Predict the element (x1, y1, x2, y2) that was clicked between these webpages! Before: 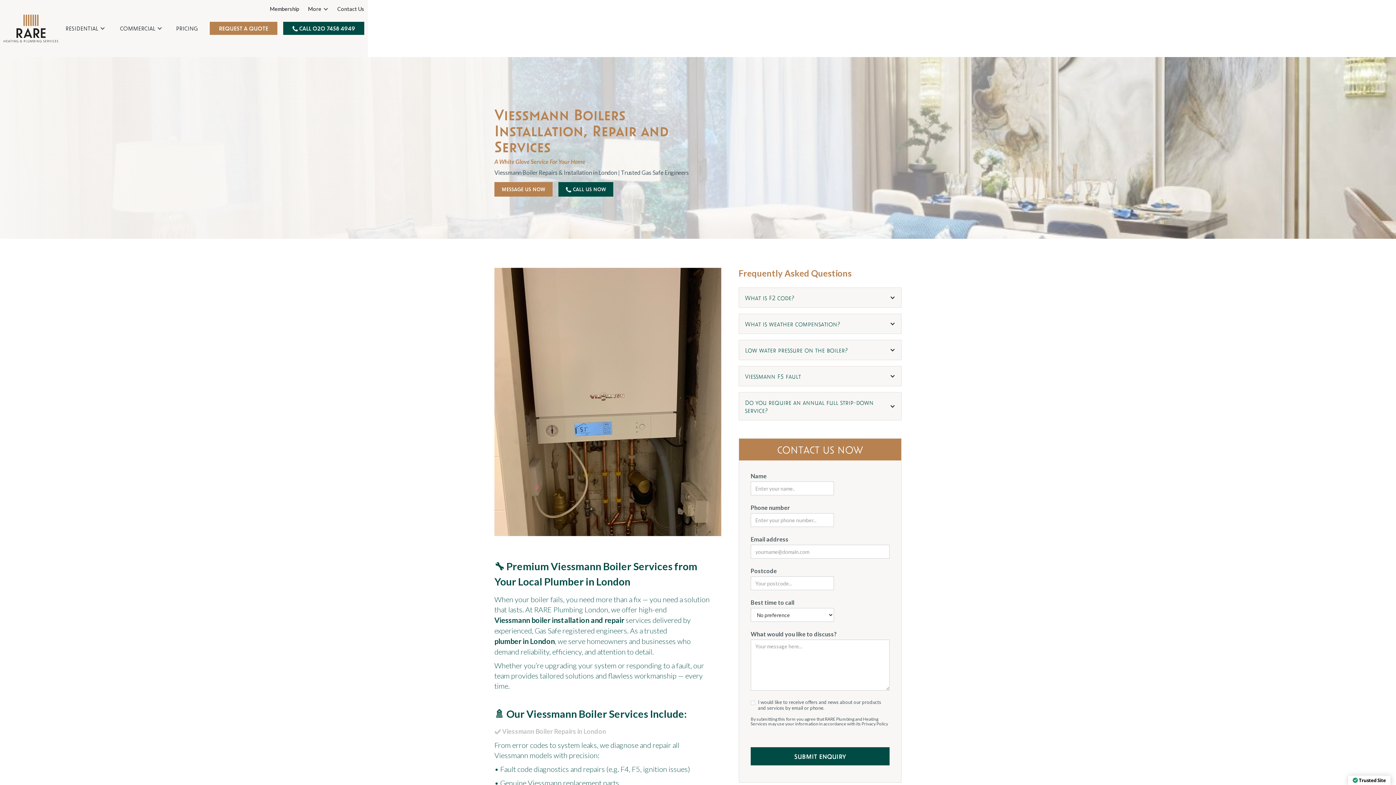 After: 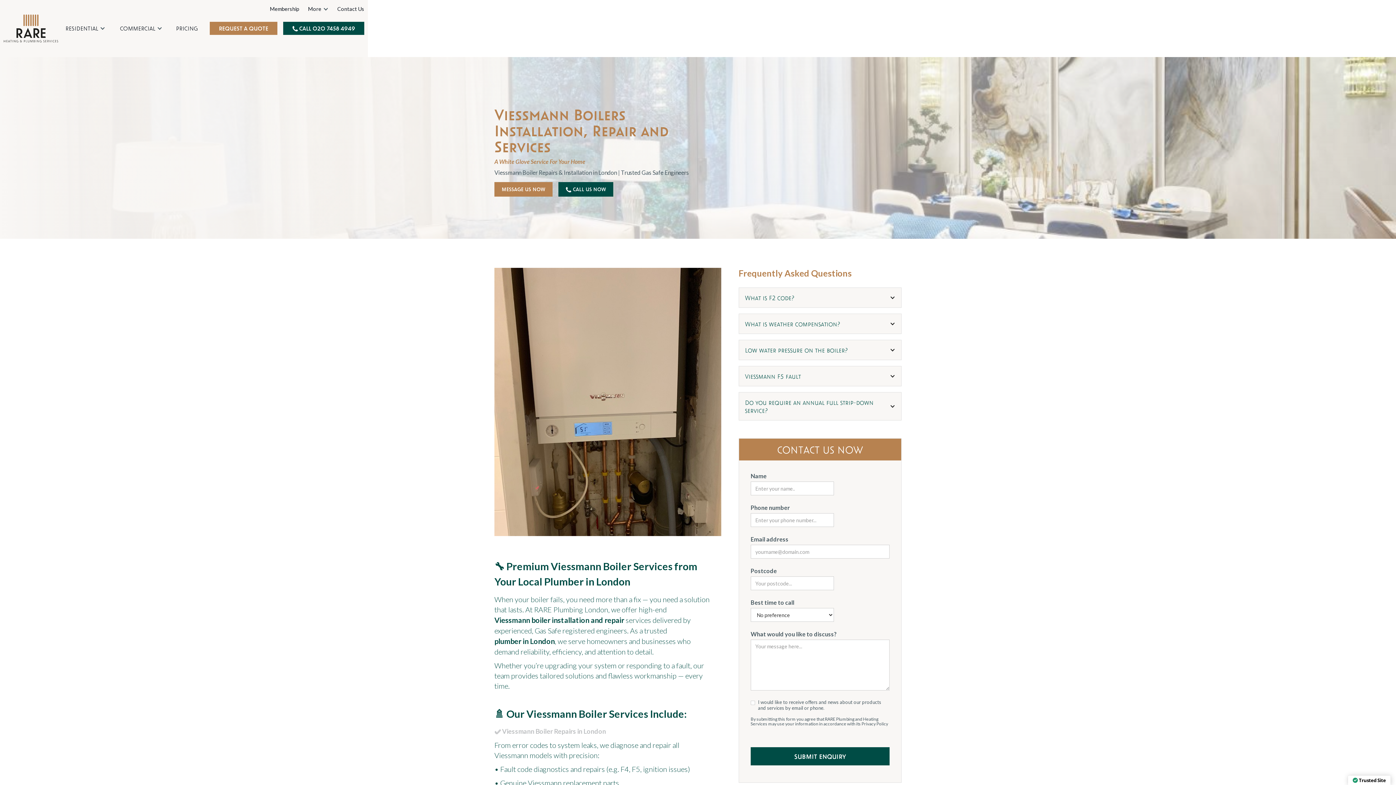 Action: bbox: (861, 721, 888, 726) label: Privacy Policy